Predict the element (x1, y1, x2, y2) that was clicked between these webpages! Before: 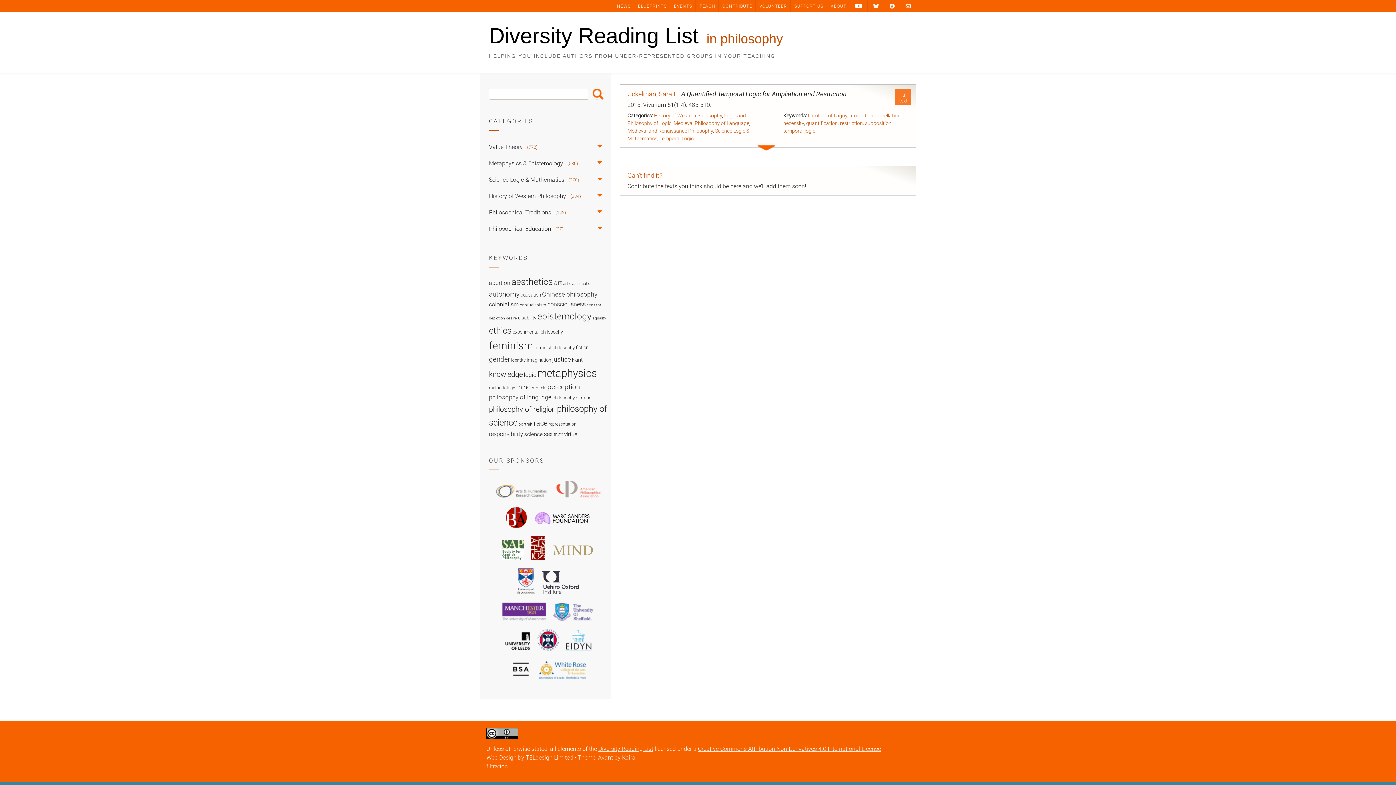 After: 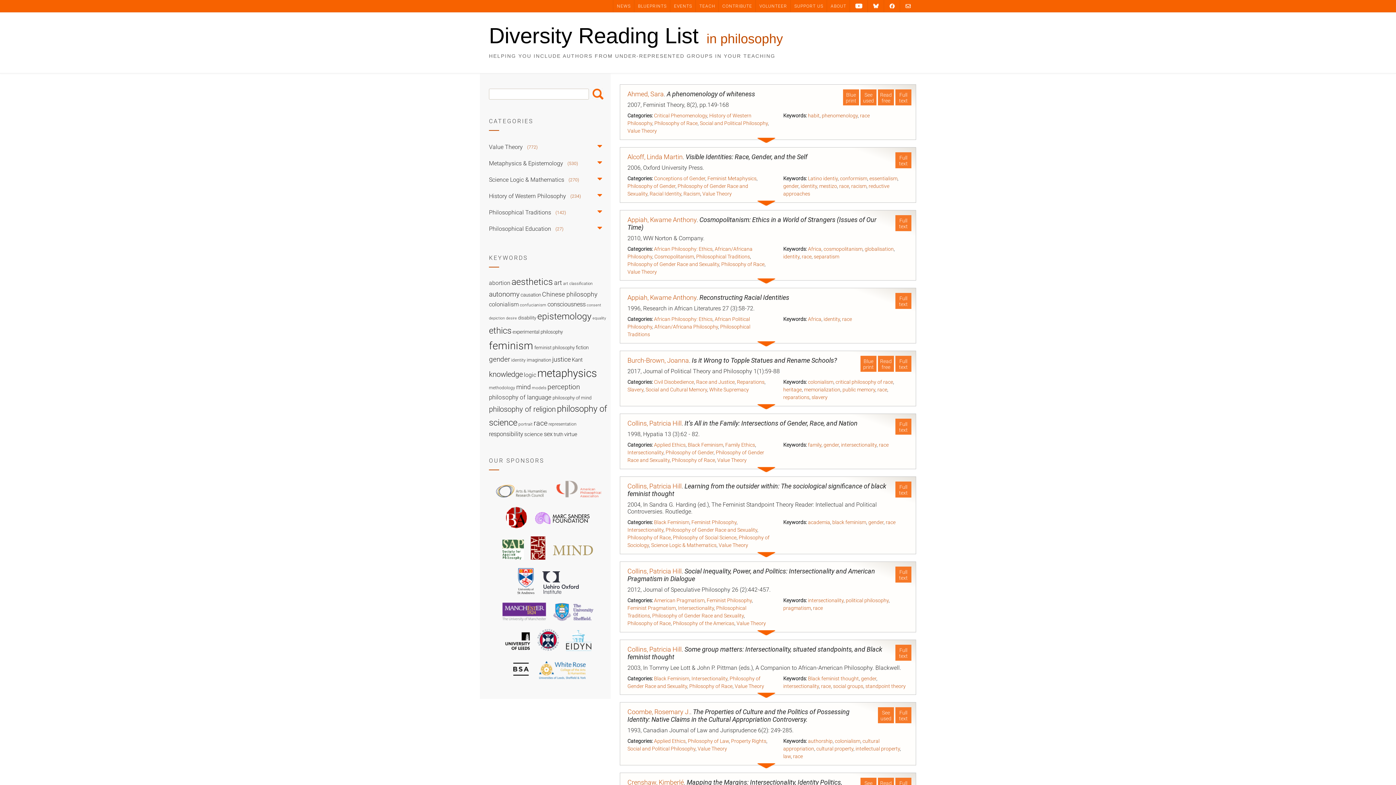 Action: bbox: (533, 419, 547, 427) label: race (39 items)